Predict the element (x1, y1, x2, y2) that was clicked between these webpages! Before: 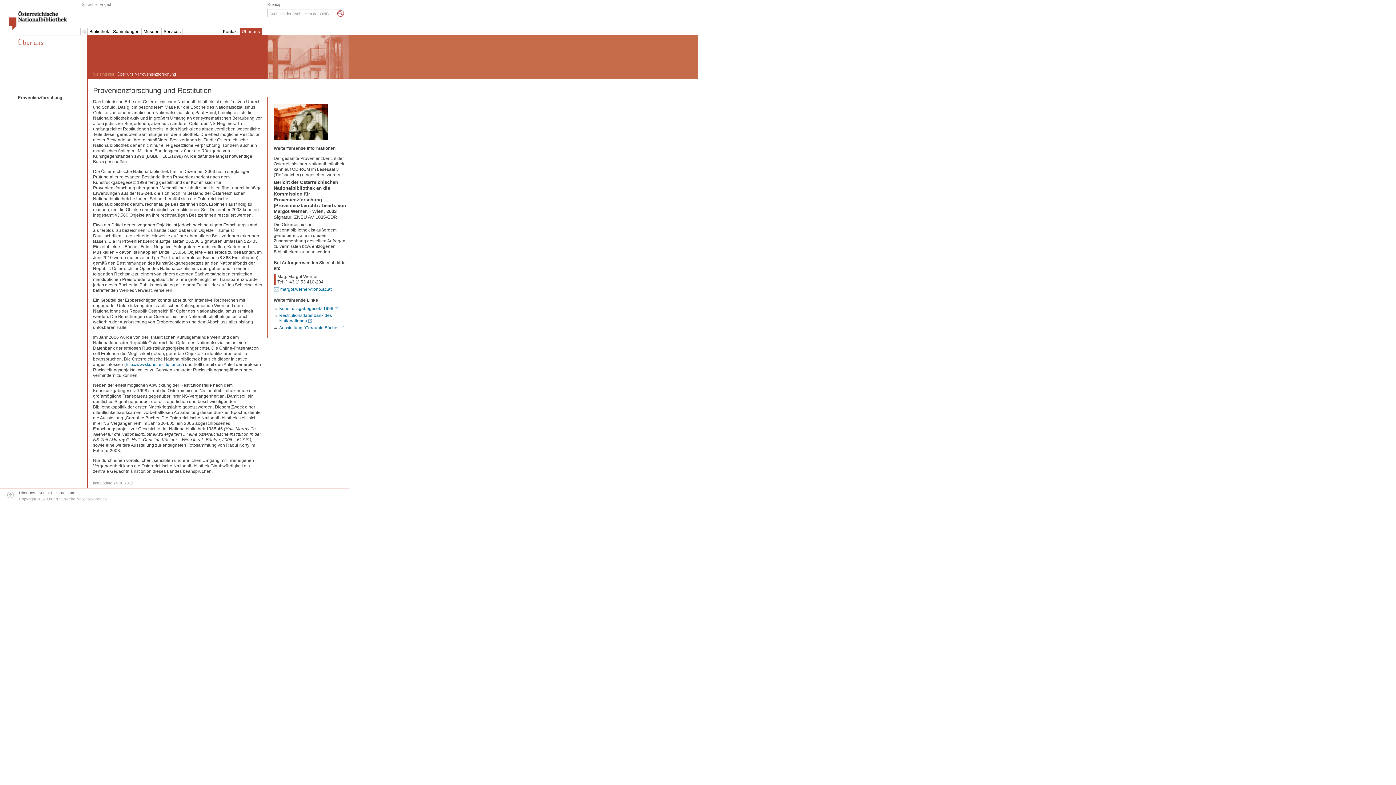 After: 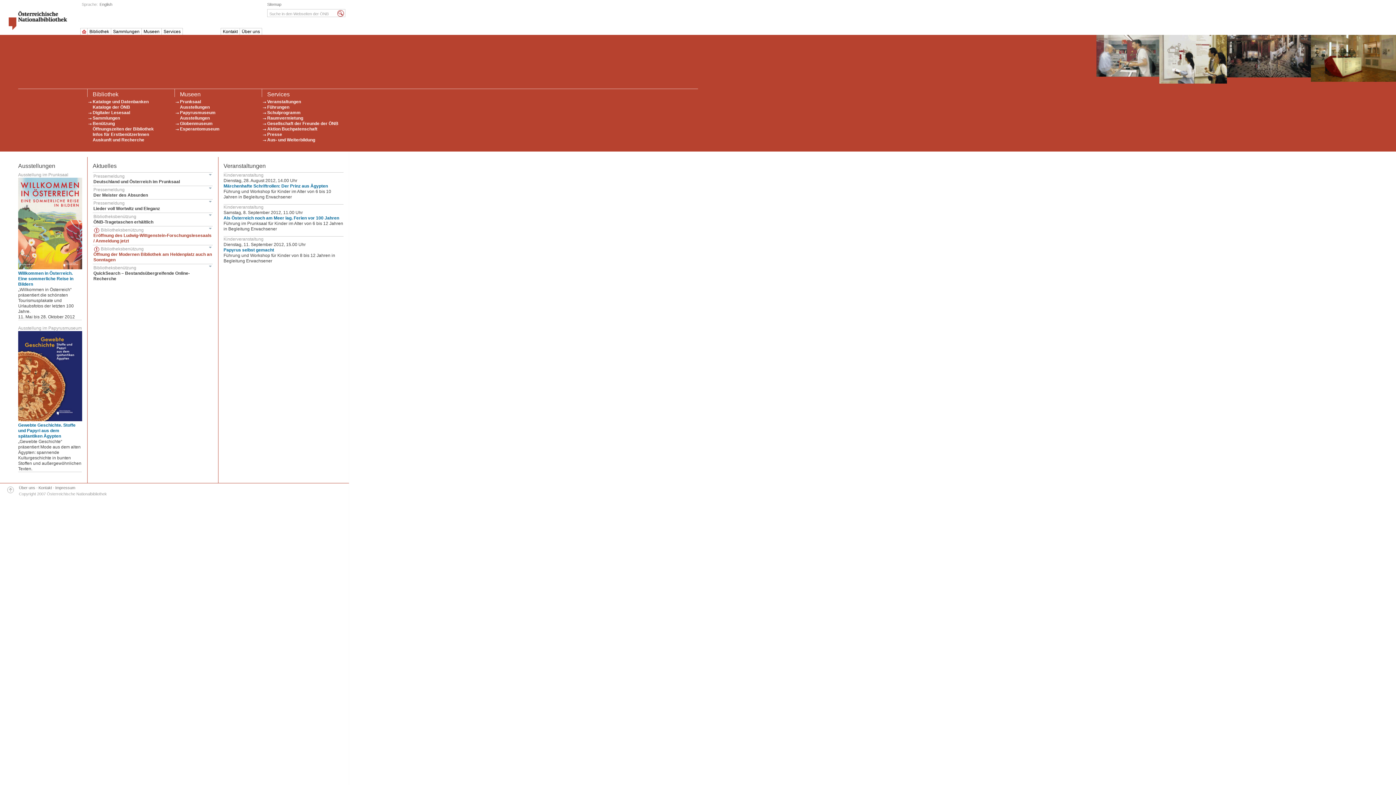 Action: label:   bbox: (80, 28, 87, 34)